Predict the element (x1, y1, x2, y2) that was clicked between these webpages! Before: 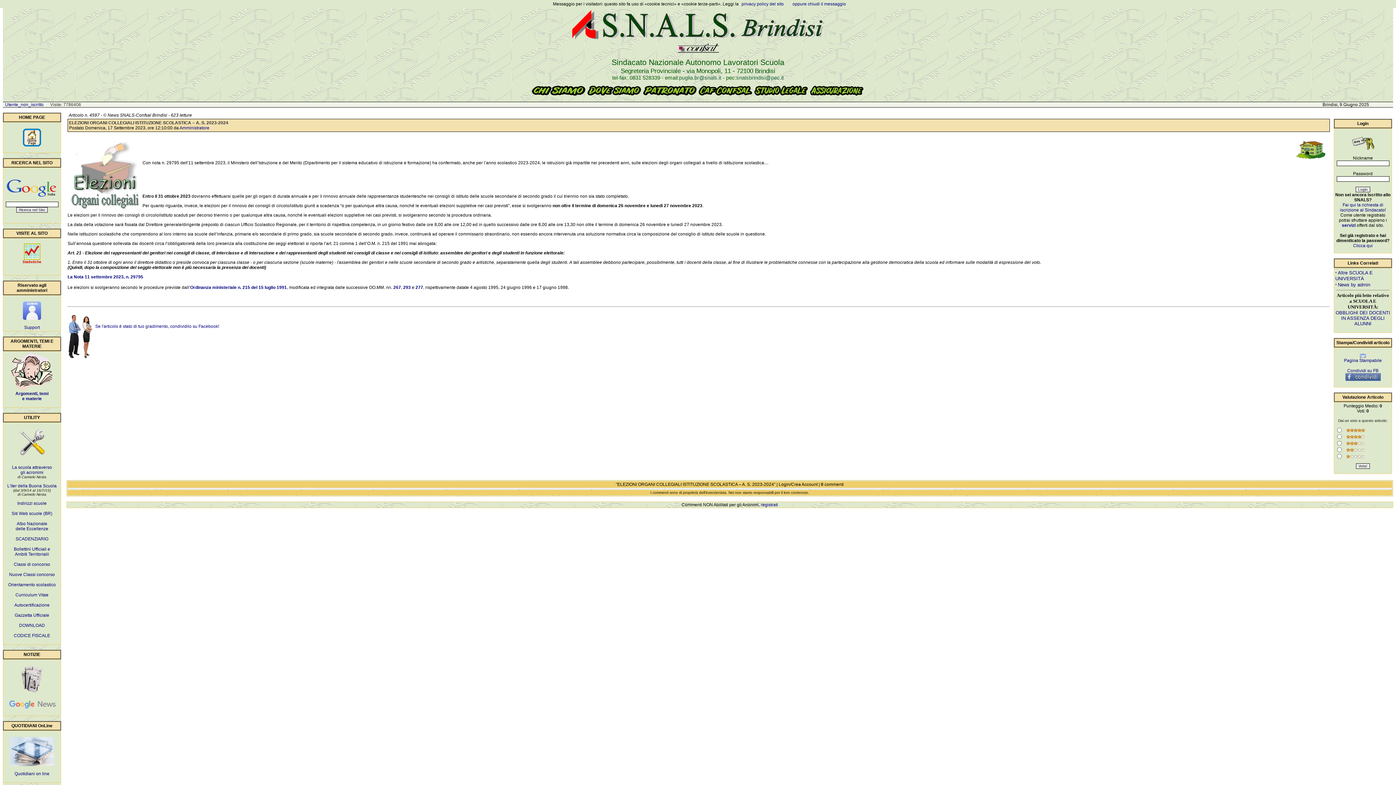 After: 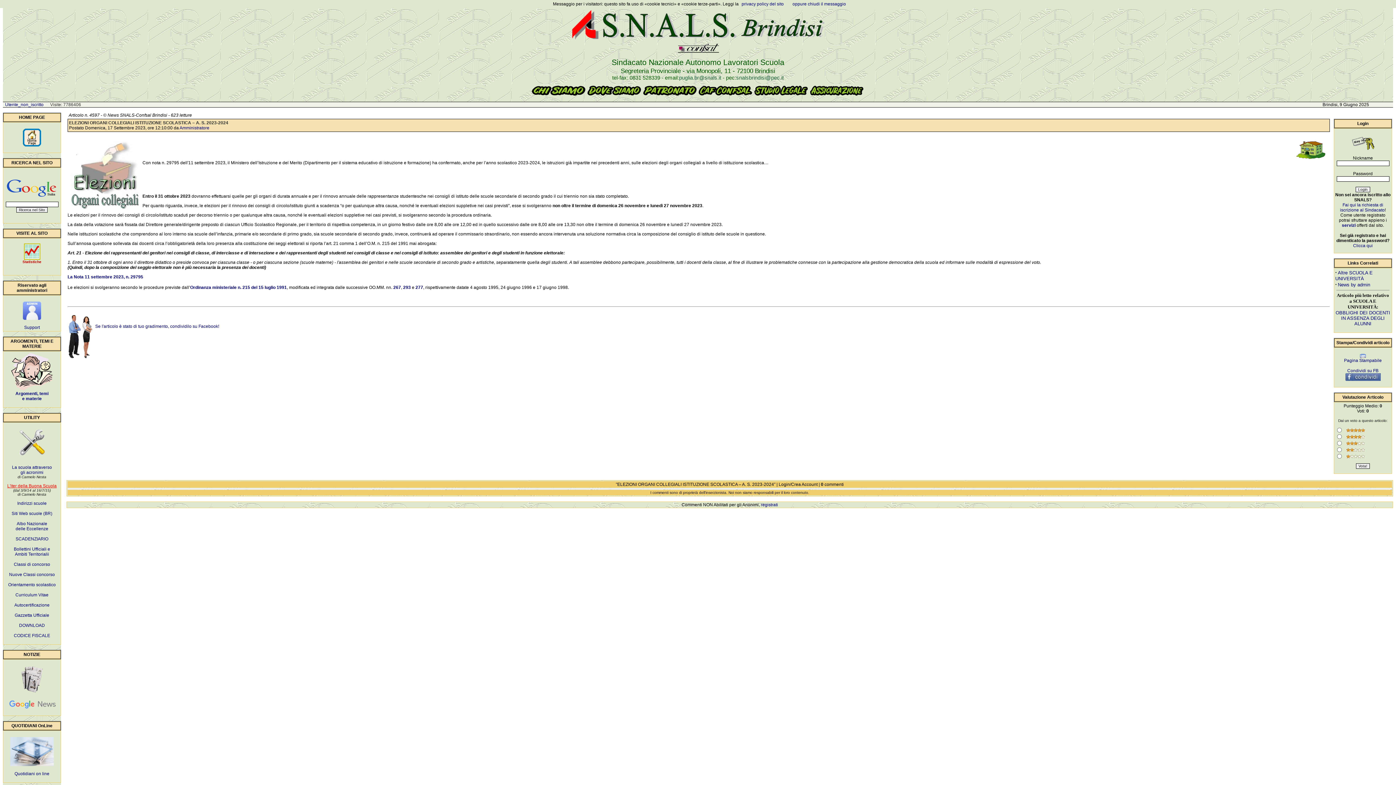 Action: label: L'iter della Buona Scuola bbox: (7, 483, 56, 488)